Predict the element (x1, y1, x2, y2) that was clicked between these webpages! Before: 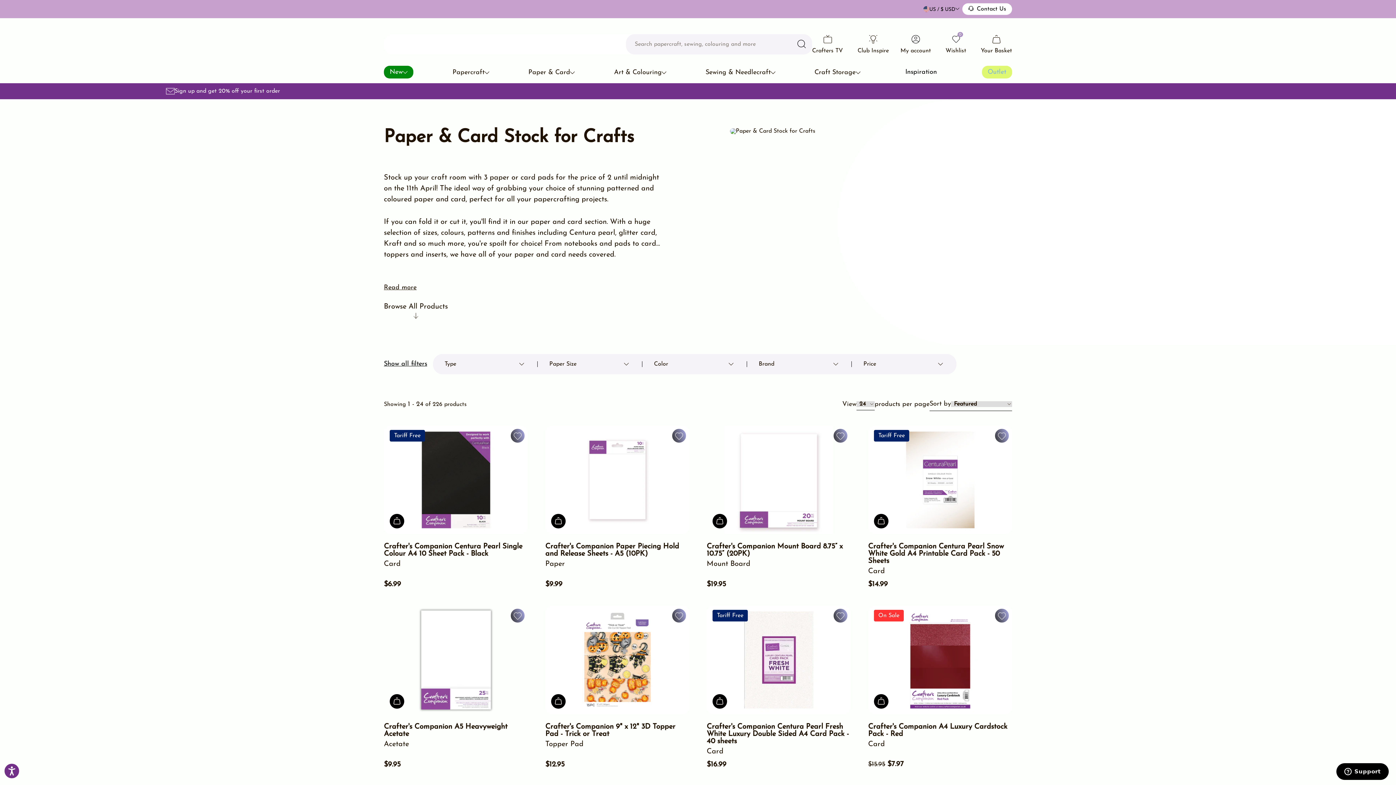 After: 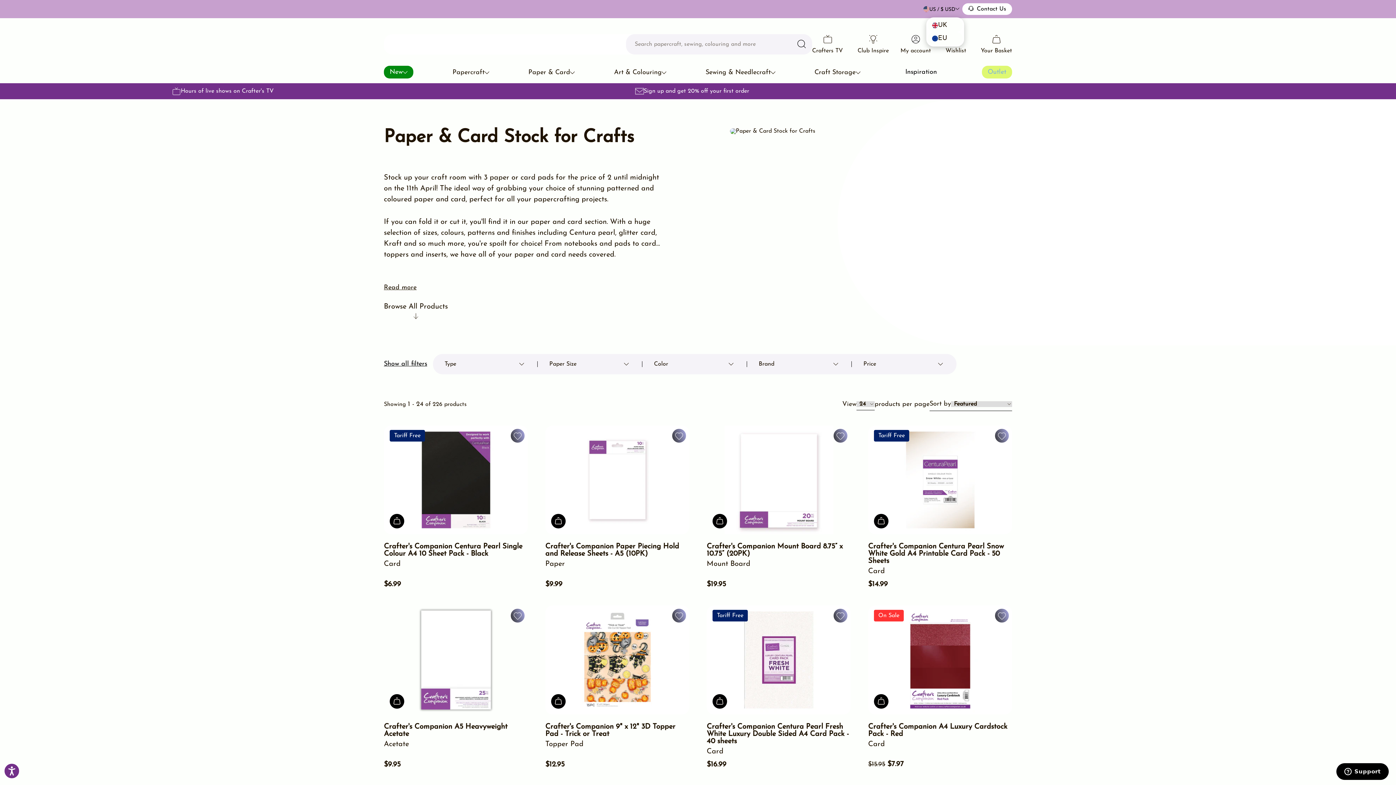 Action: bbox: (920, 2, 962, 16) label: US / $ USD